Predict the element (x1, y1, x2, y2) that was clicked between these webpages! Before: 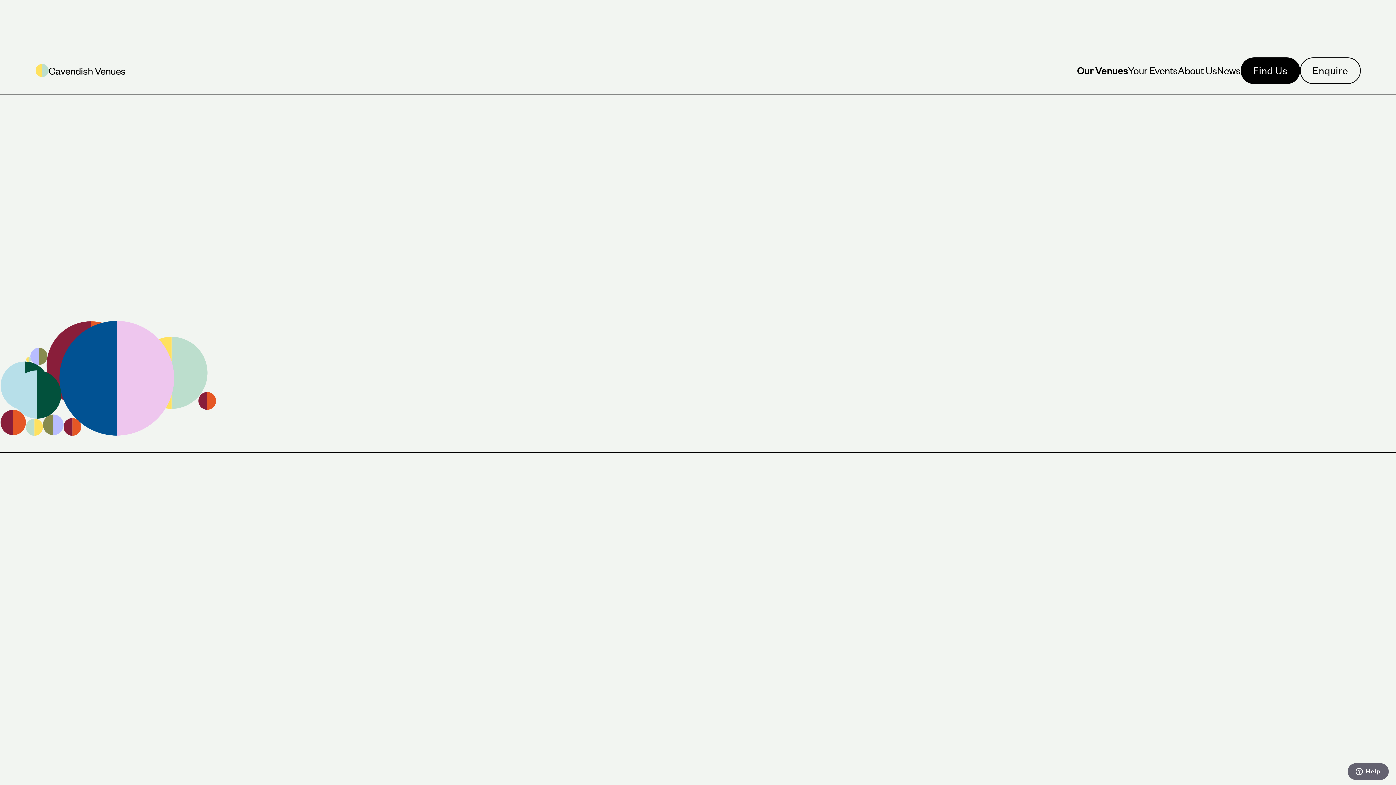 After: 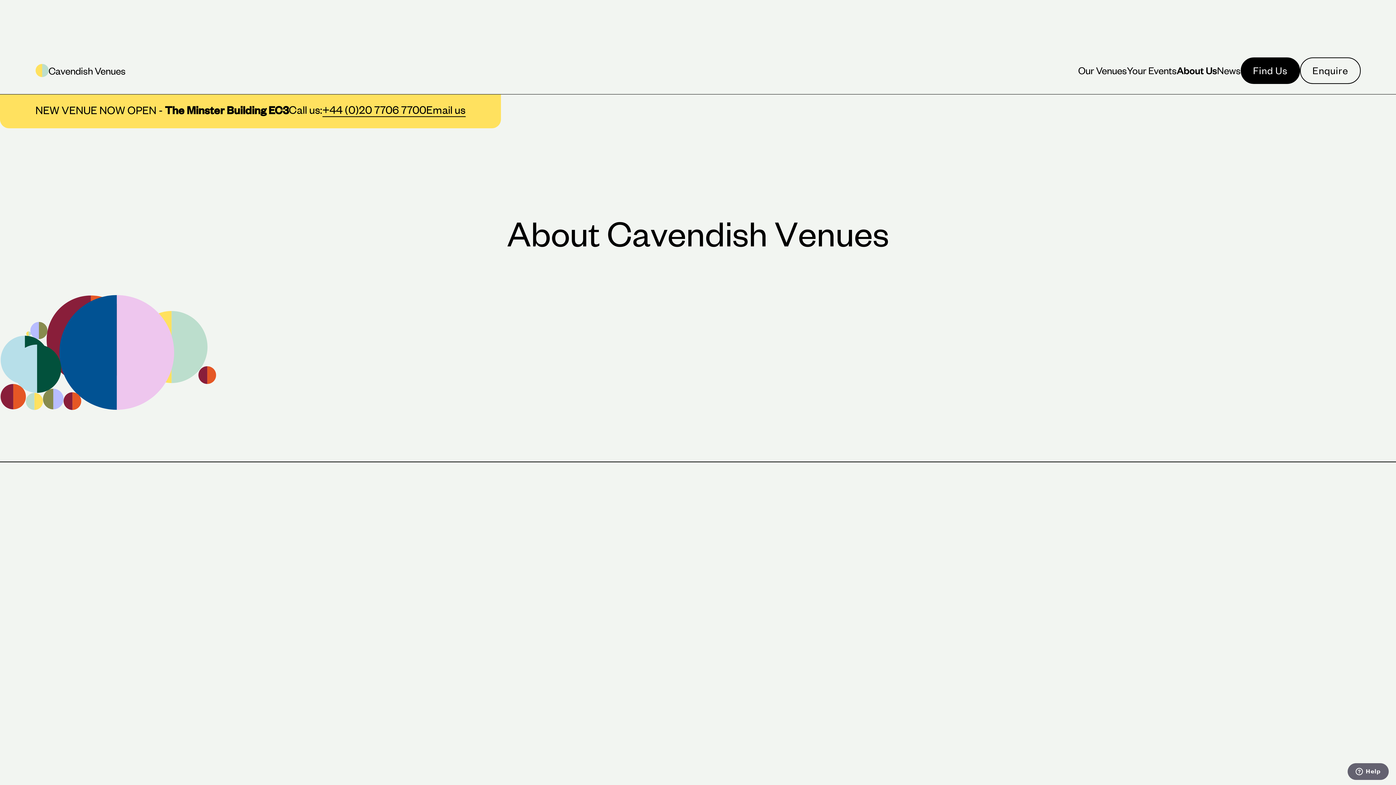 Action: label: About us bbox: (1178, 64, 1217, 76)